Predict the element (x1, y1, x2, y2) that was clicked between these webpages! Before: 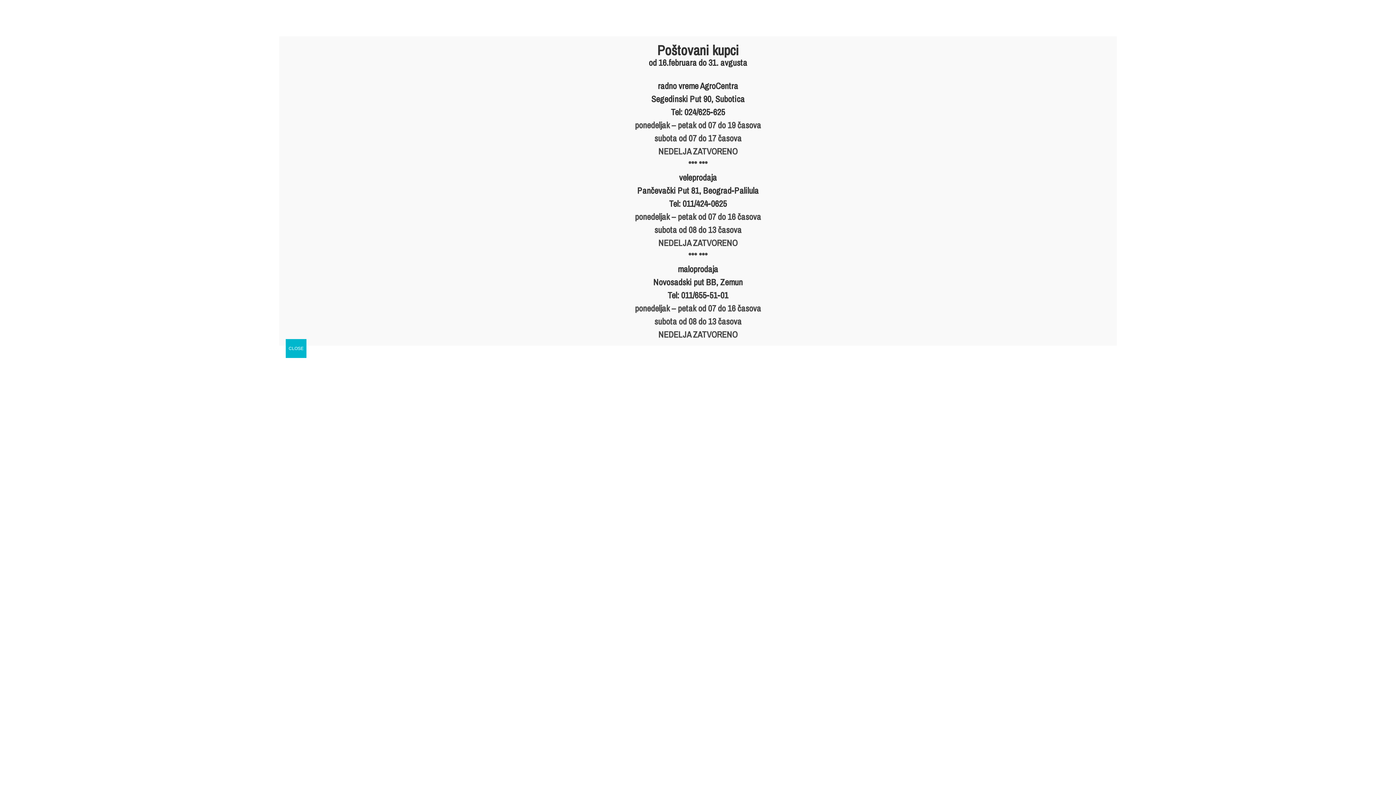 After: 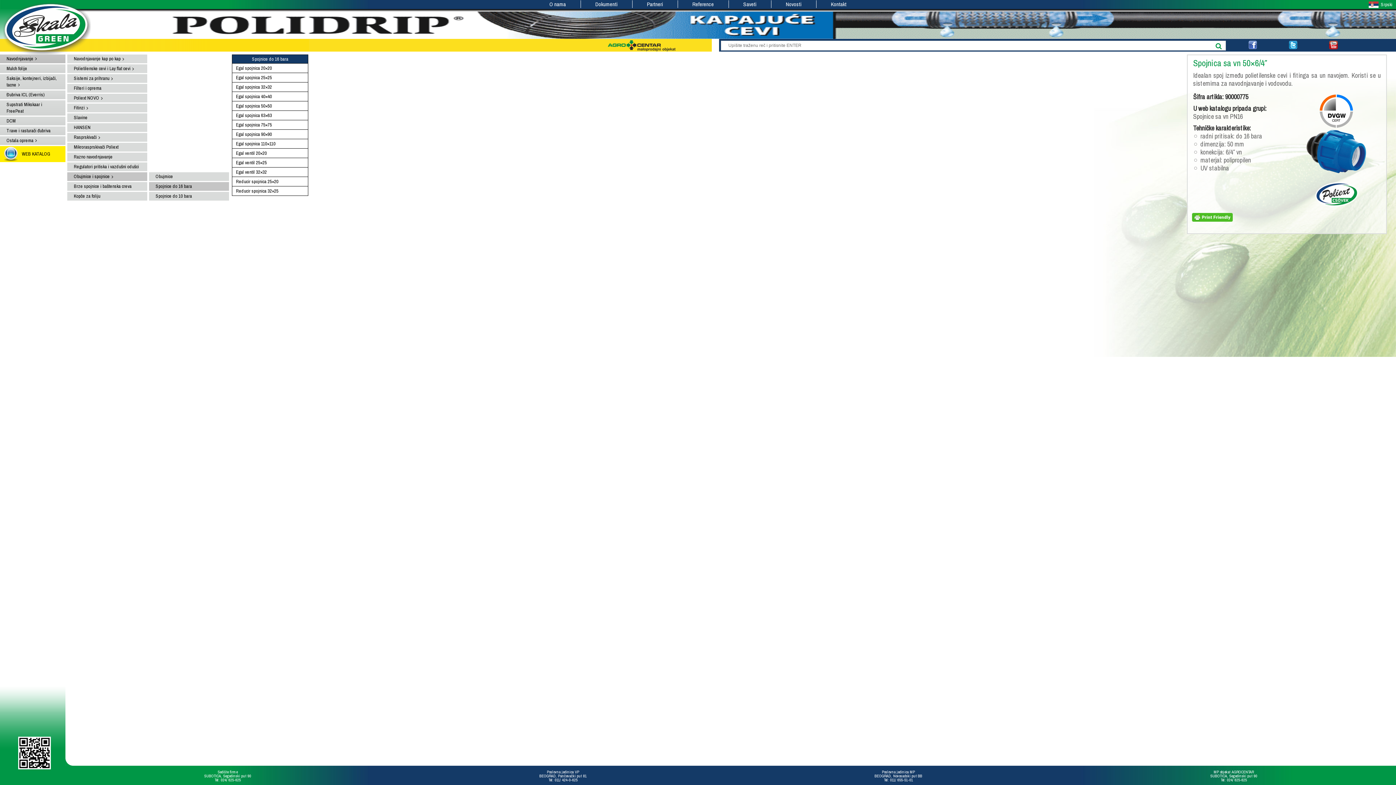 Action: label: Close bbox: (285, 339, 306, 358)